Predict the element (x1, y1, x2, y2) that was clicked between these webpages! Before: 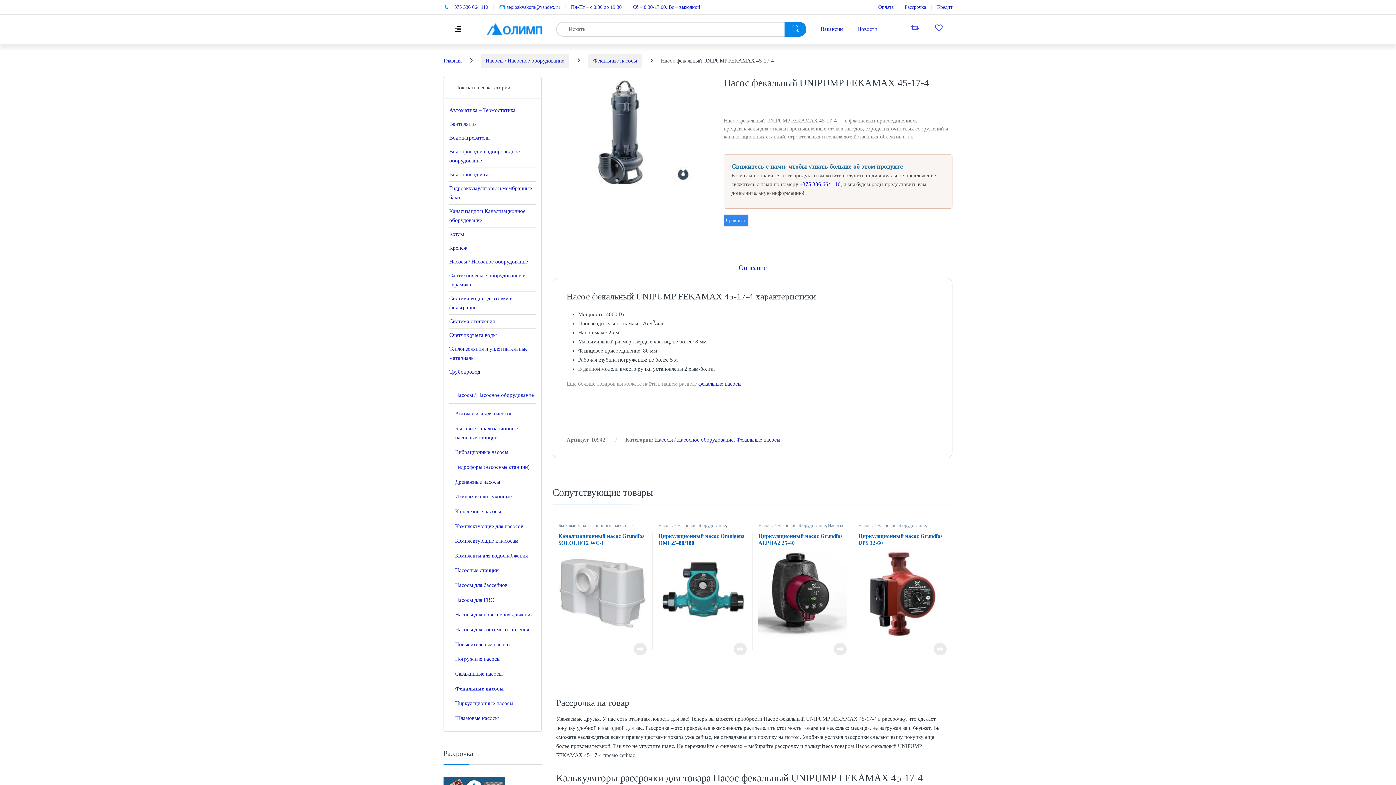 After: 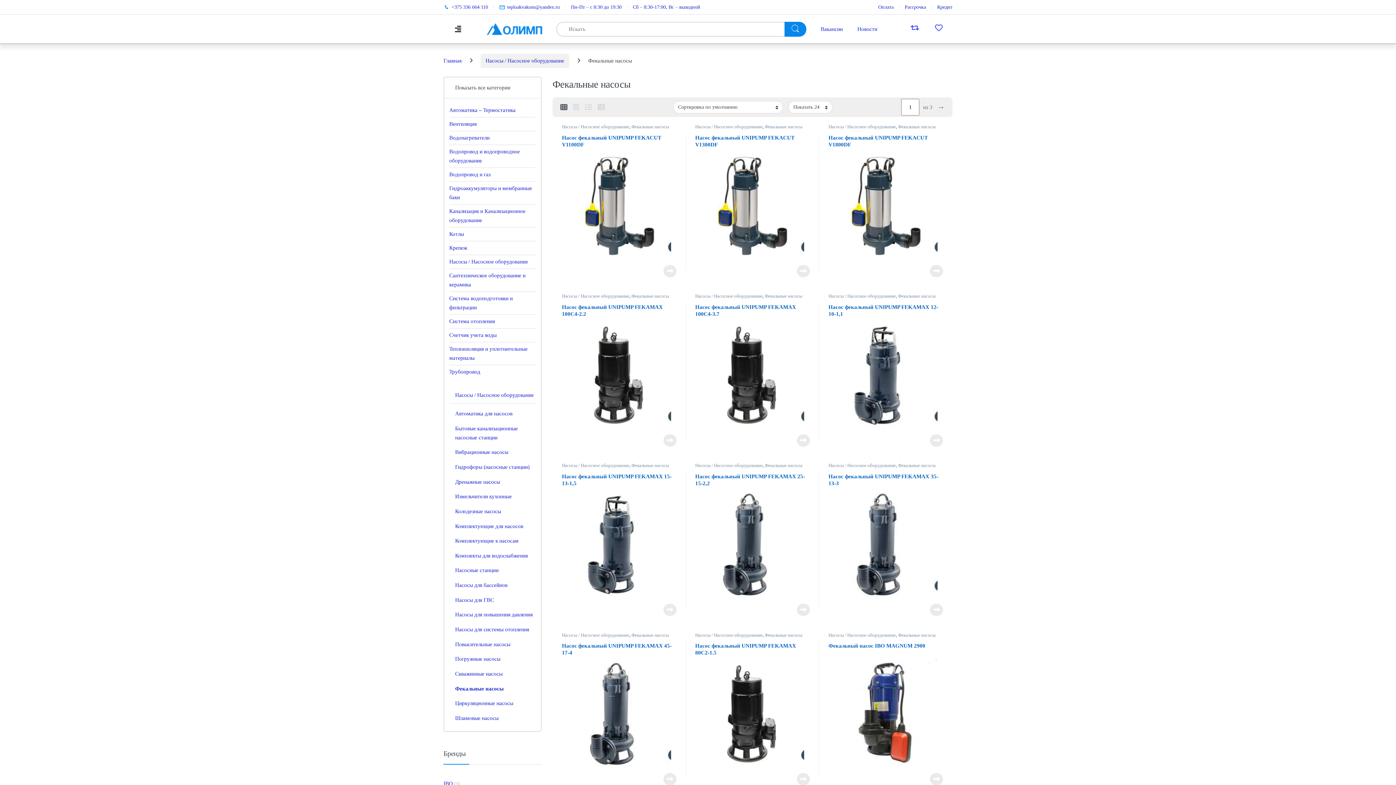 Action: bbox: (736, 436, 780, 442) label: Фекальные насосы